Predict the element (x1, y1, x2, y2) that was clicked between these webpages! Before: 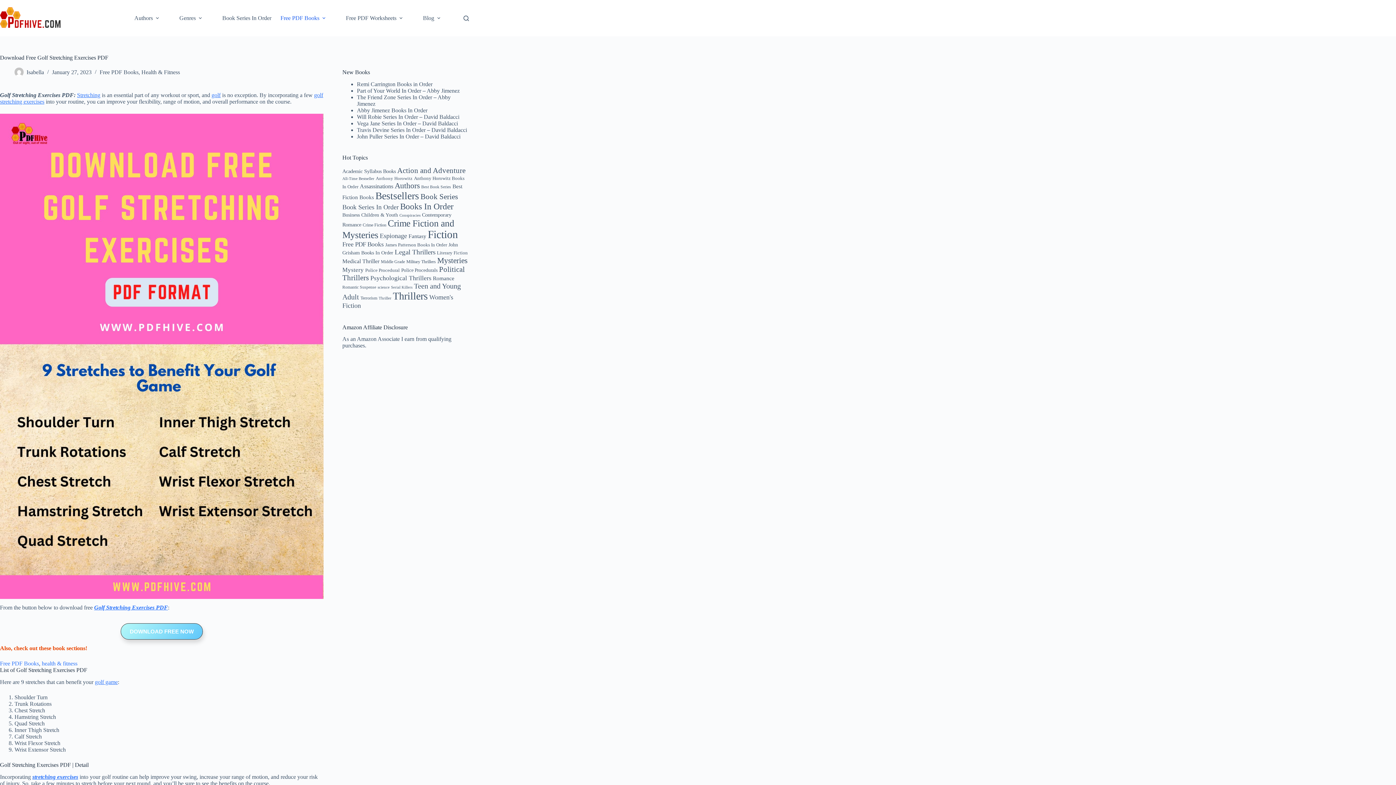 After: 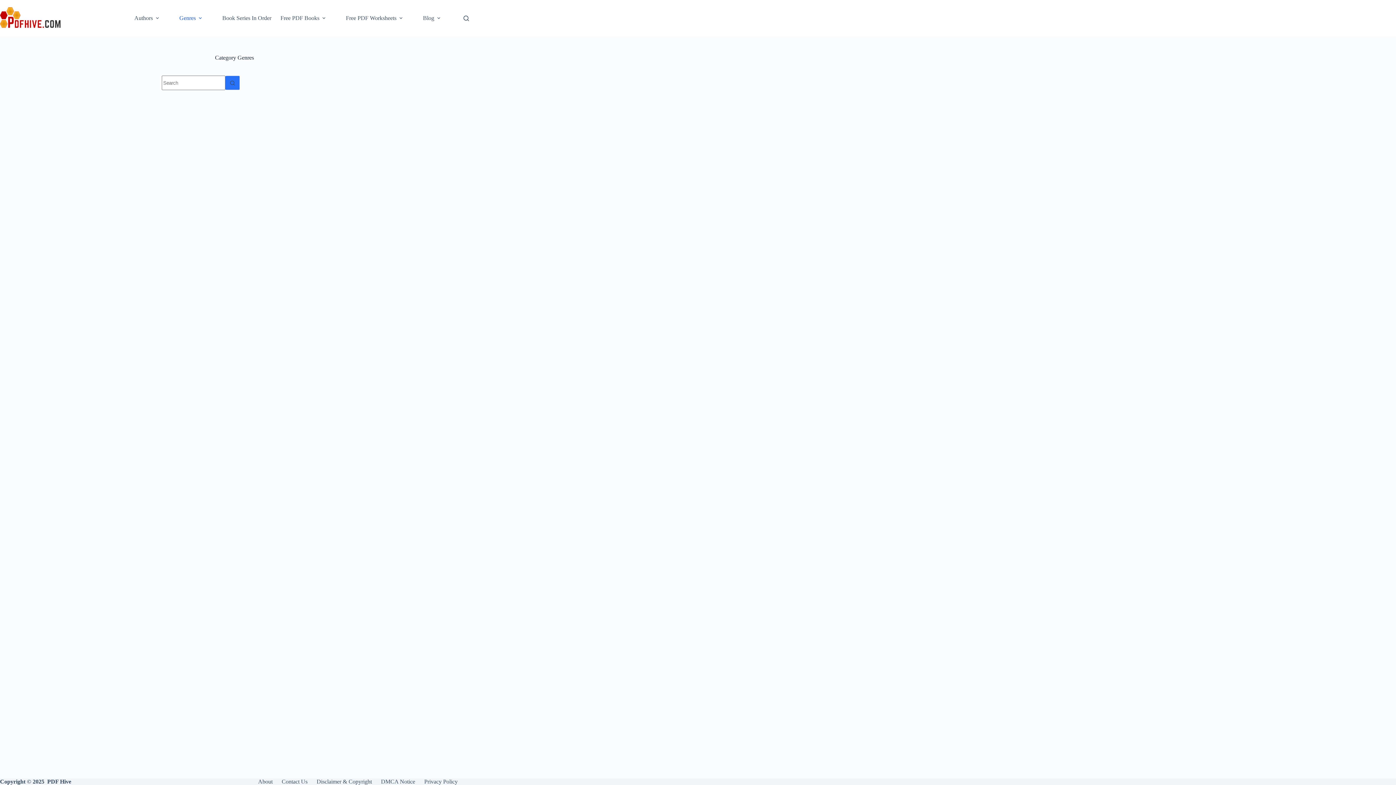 Action: label: Genres bbox: (174, 0, 209, 36)